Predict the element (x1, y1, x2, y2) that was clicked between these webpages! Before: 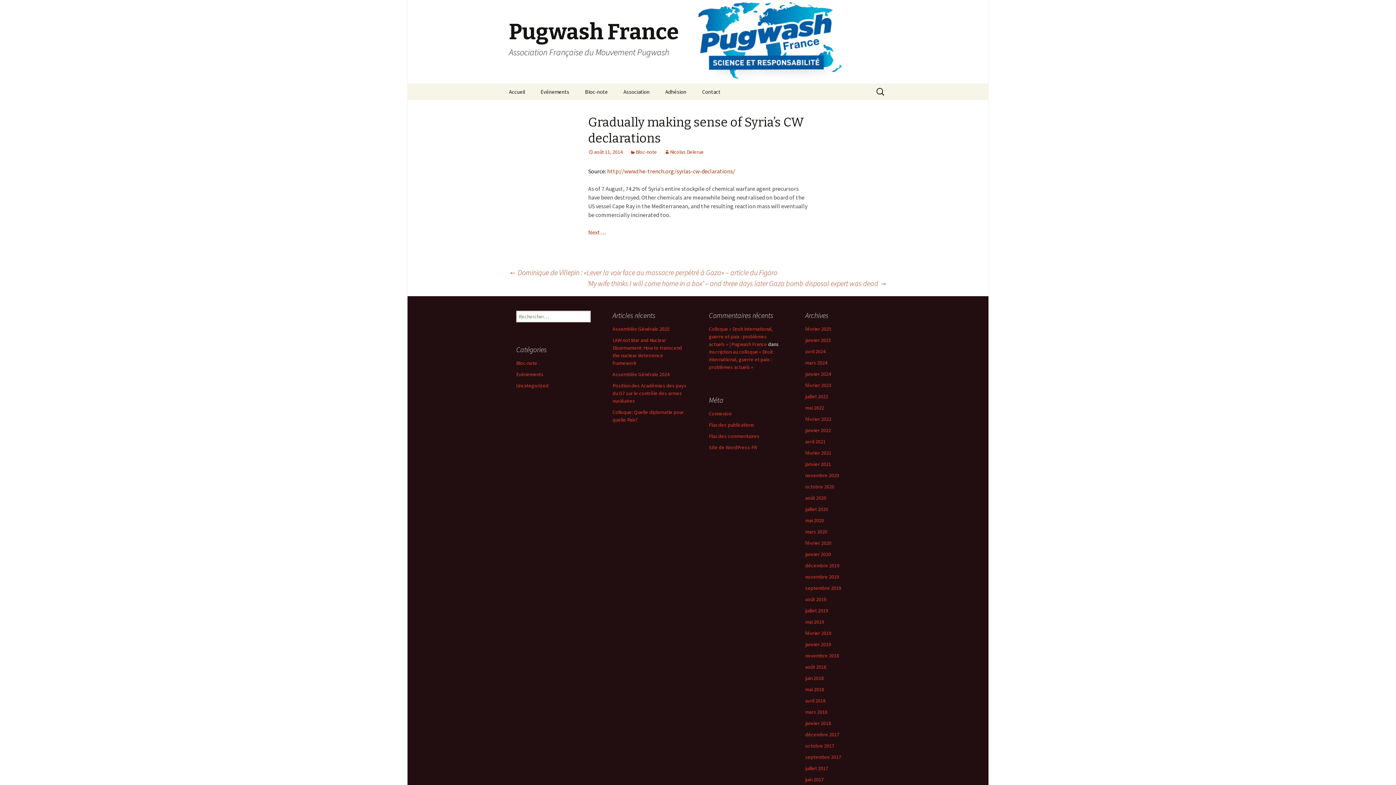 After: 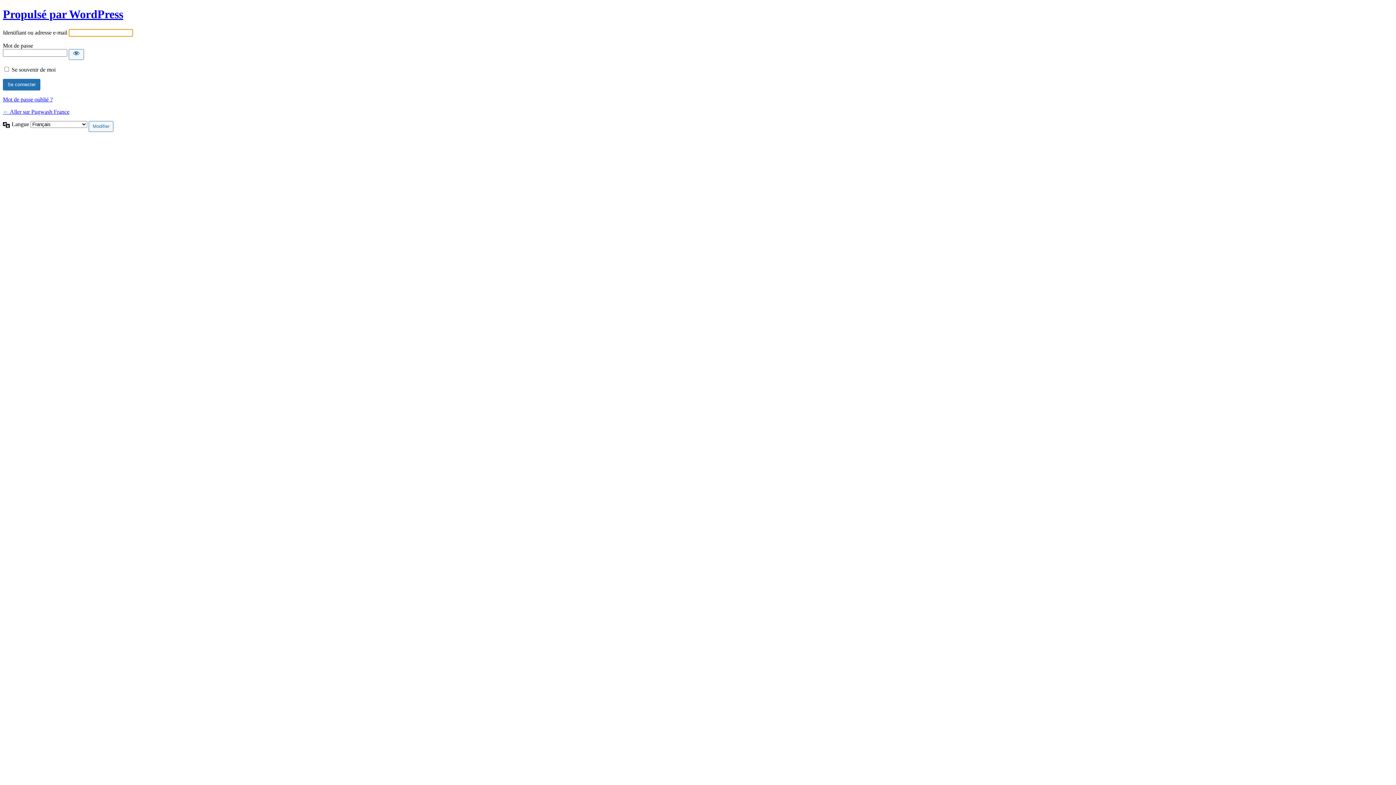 Action: label: Connexion bbox: (709, 410, 731, 417)